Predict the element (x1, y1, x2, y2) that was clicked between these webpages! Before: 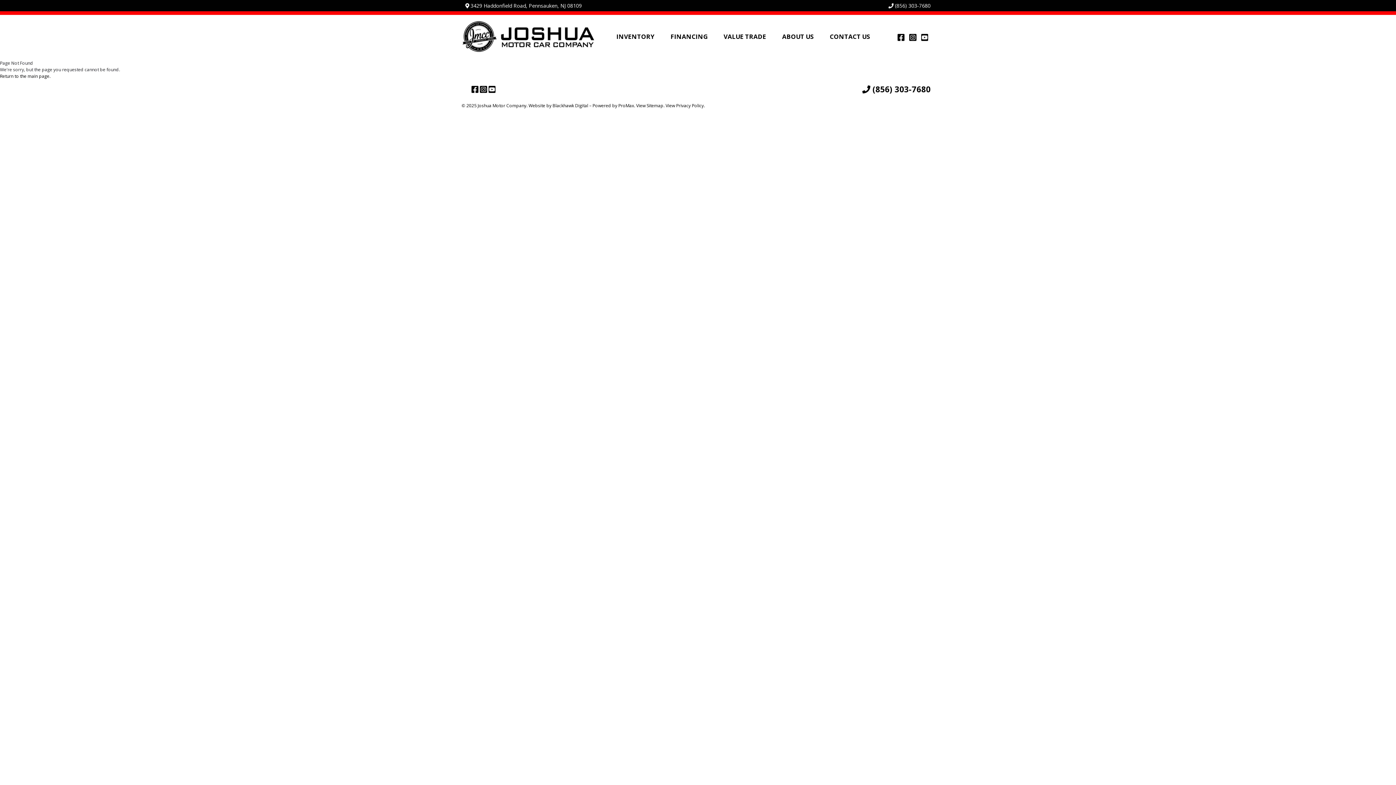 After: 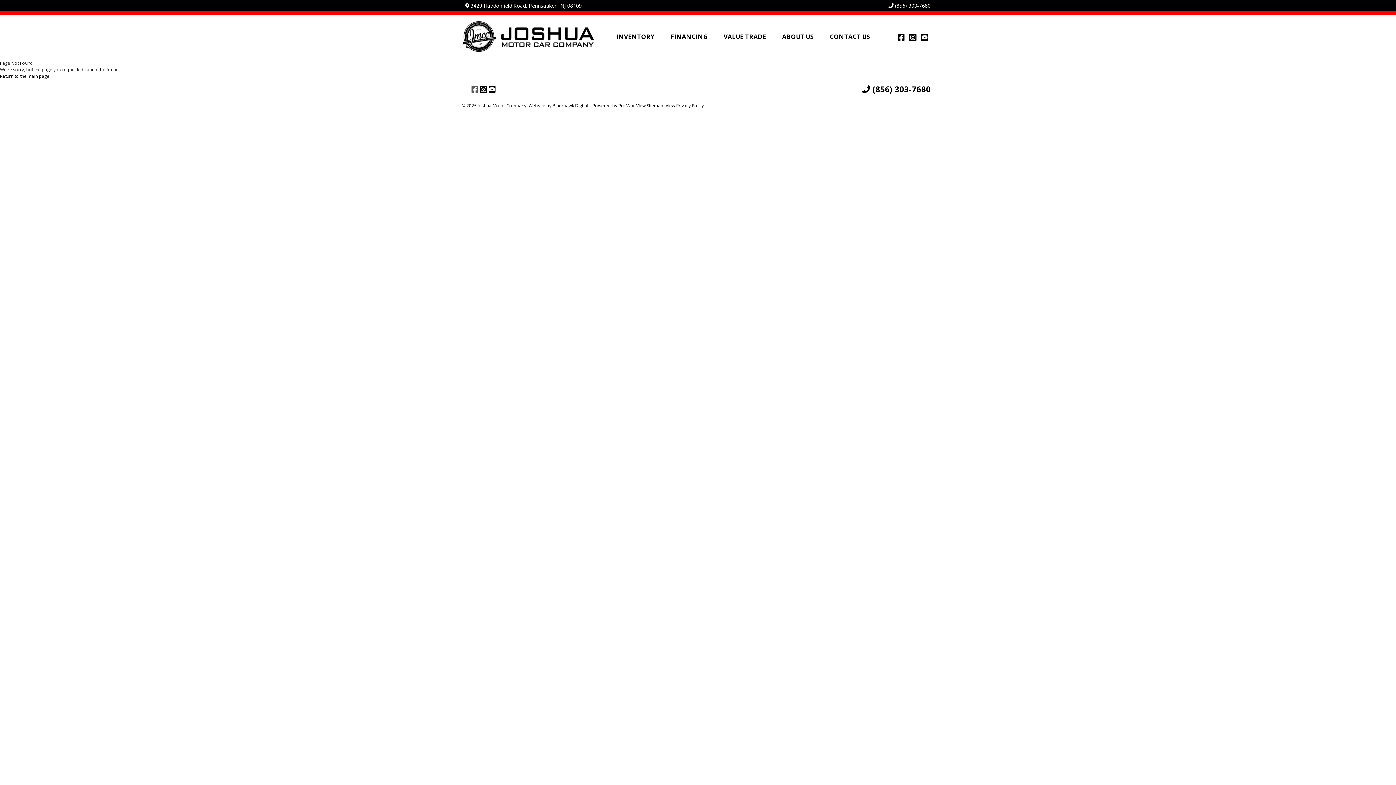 Action: bbox: (470, 83, 479, 95) label: Follow Joshua Motor Company on Facebook